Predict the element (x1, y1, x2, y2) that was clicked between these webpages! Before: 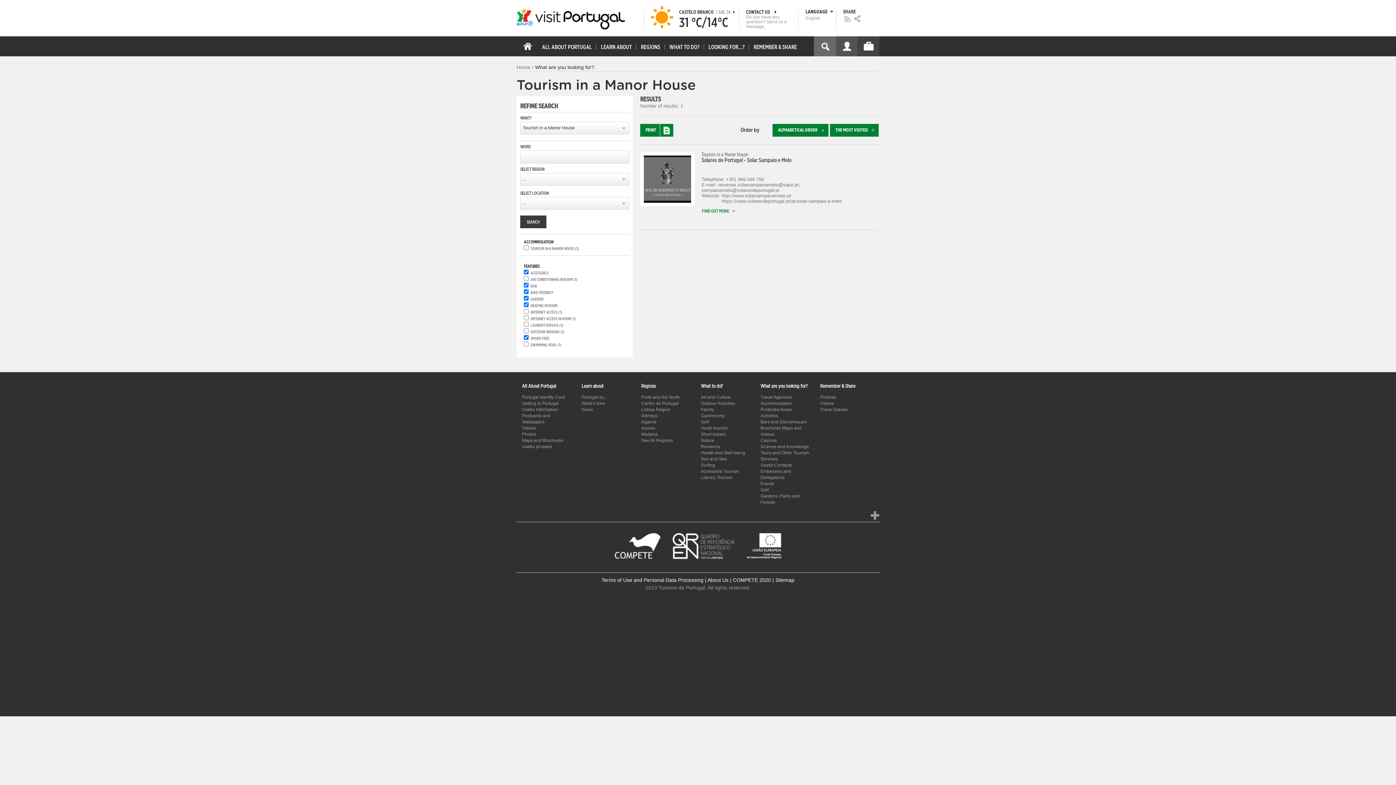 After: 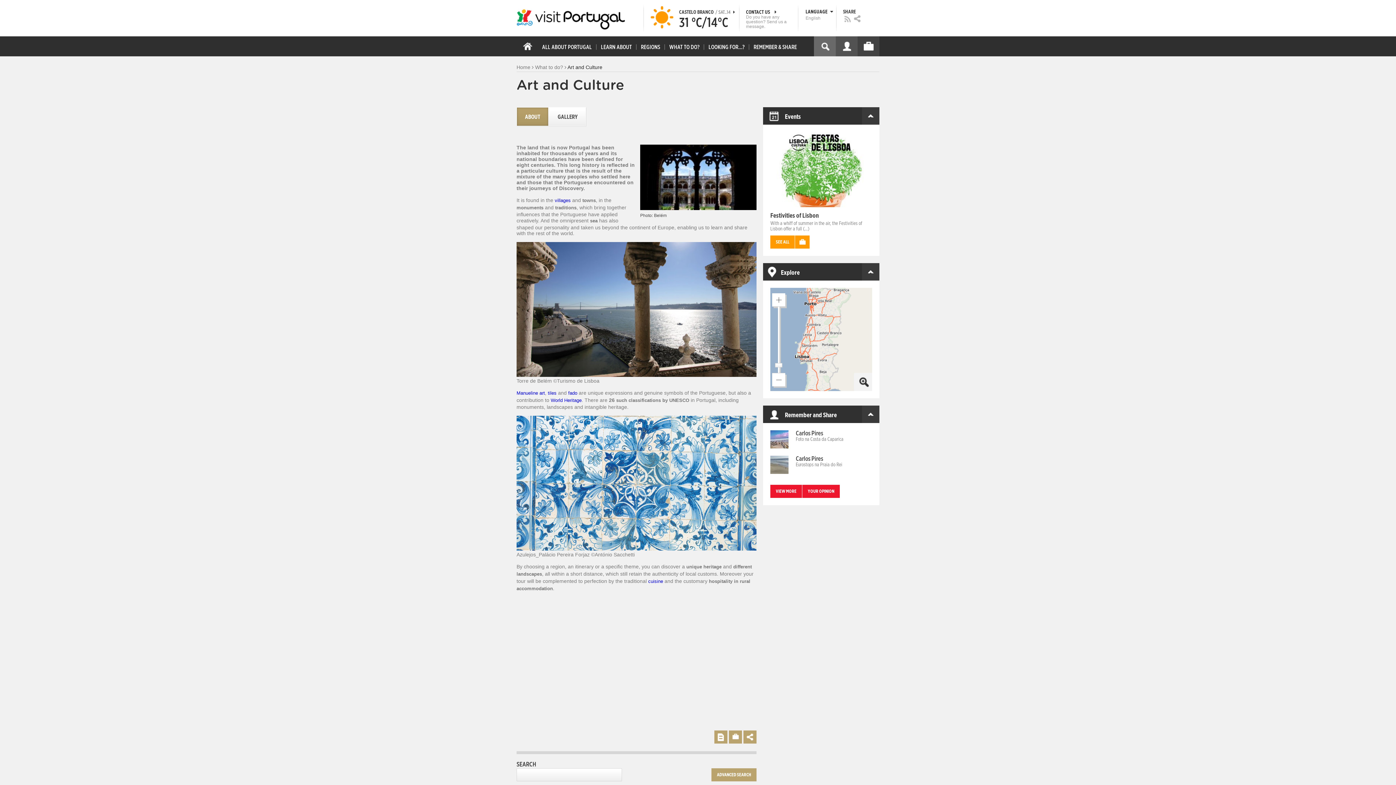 Action: label: Art and Culture bbox: (701, 394, 730, 399)